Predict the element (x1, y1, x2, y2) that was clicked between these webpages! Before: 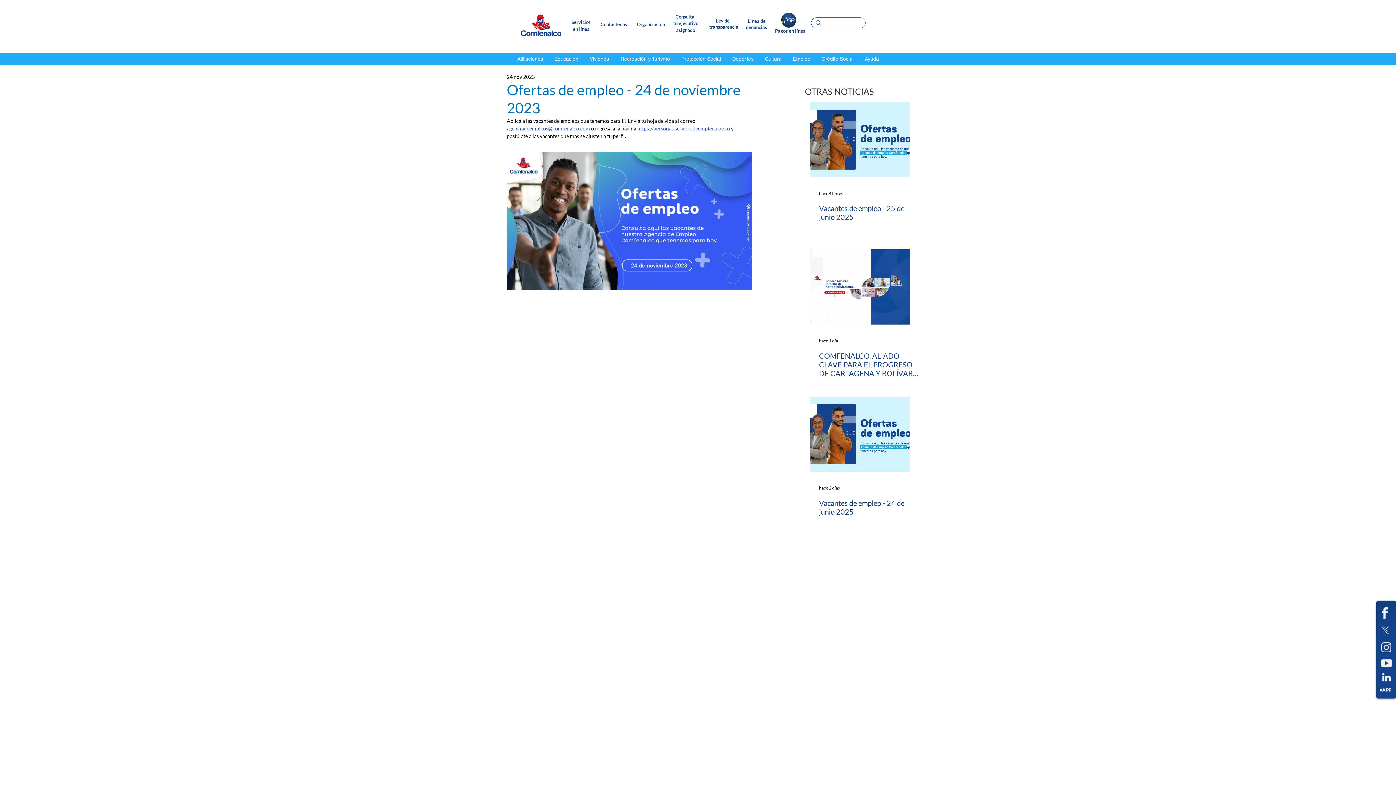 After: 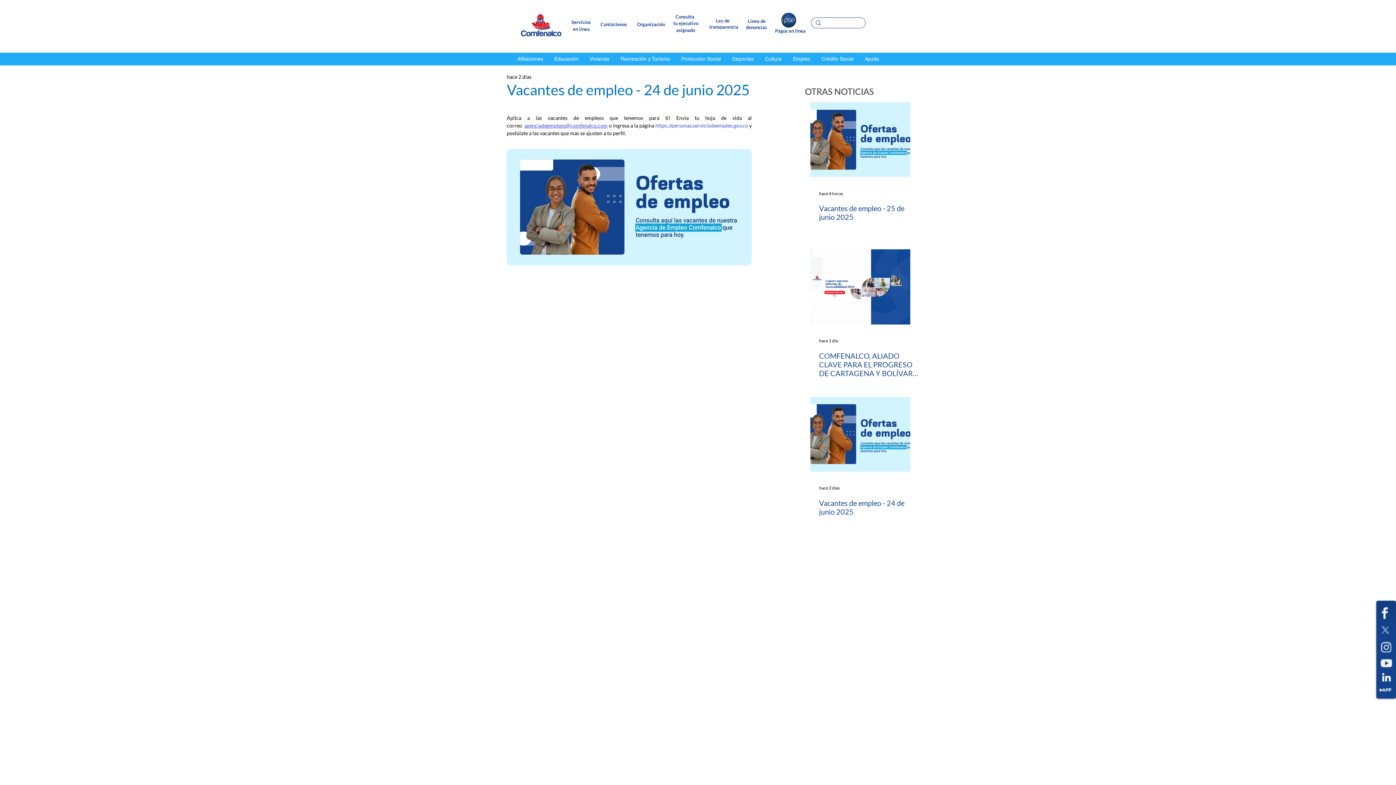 Action: bbox: (819, 498, 919, 516) label: Vacantes de empleo - 24 de junio 2025